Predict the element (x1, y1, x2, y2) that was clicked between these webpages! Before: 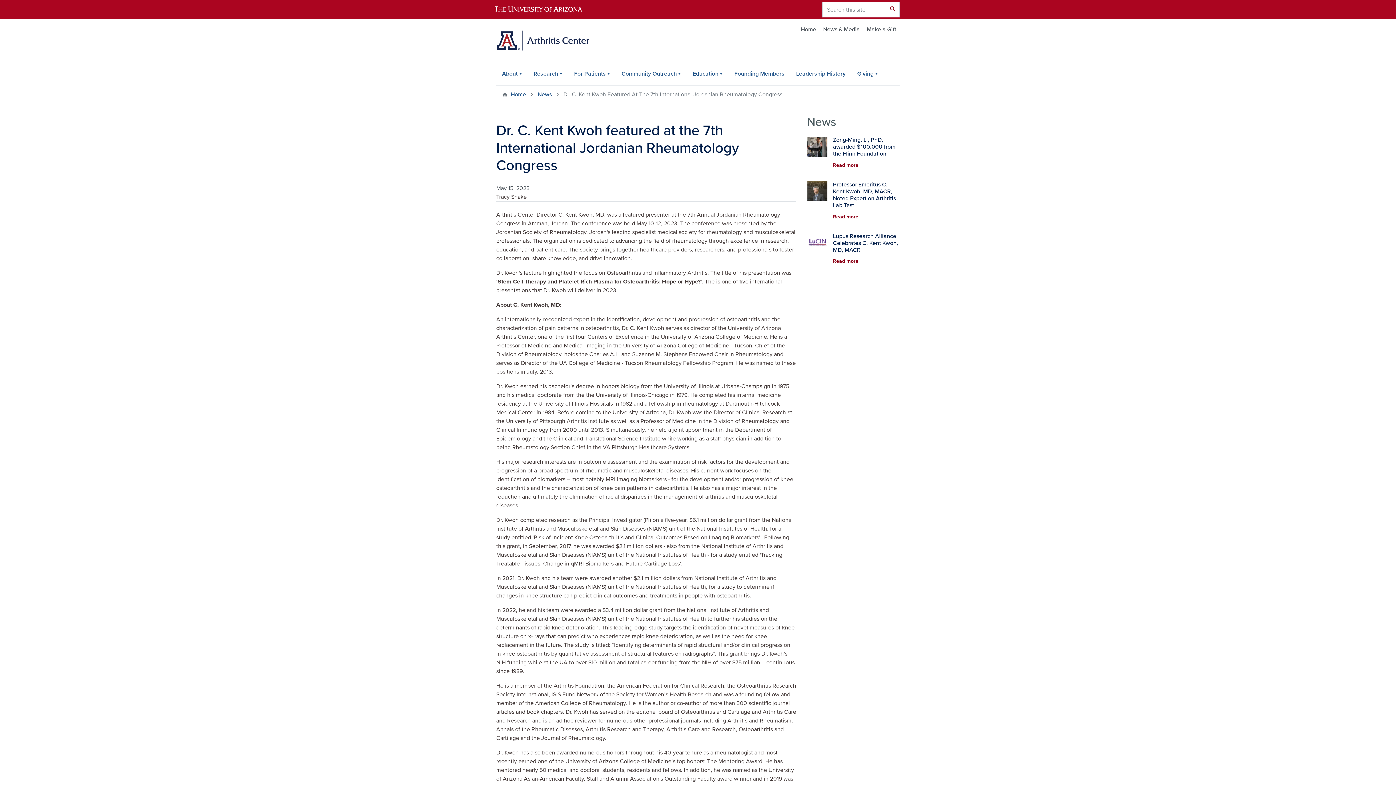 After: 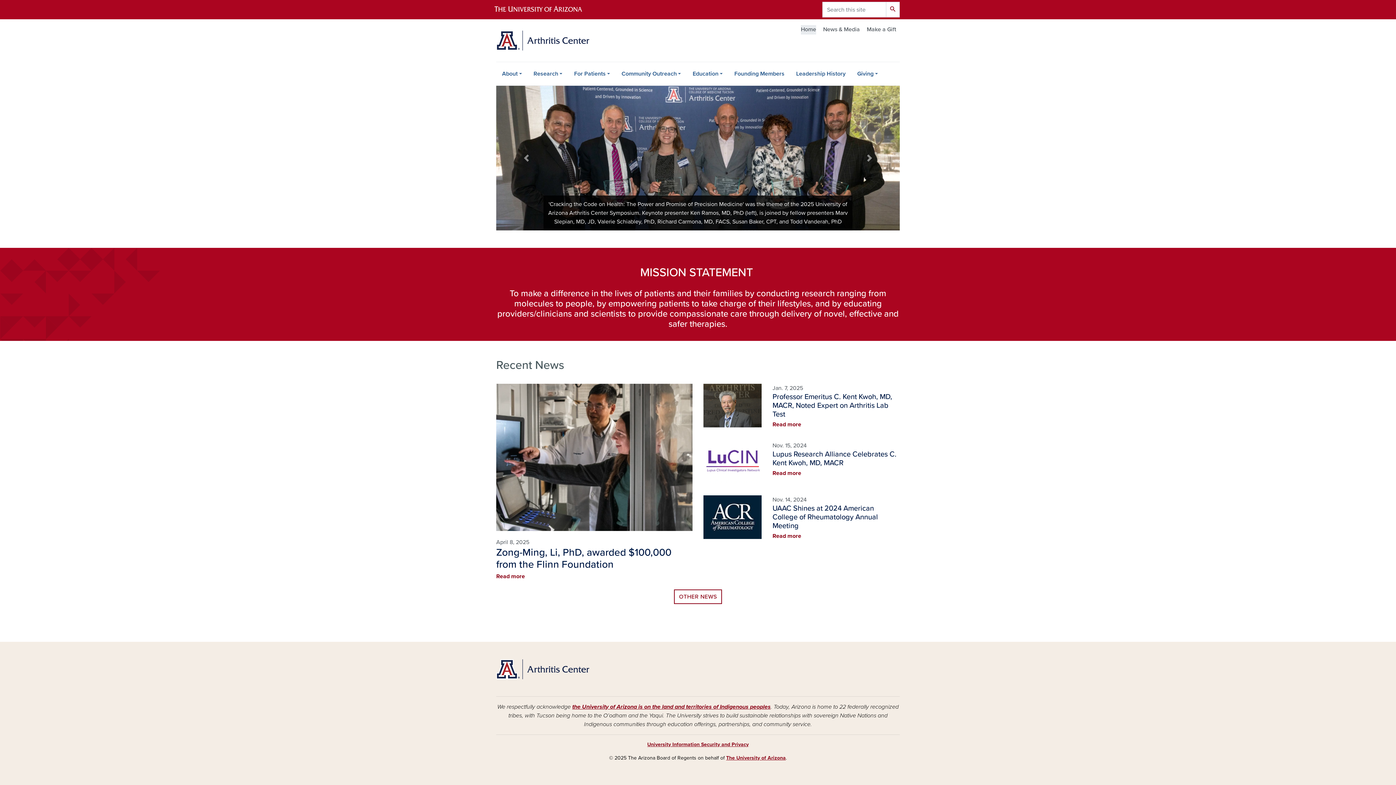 Action: bbox: (496, 30, 623, 50)